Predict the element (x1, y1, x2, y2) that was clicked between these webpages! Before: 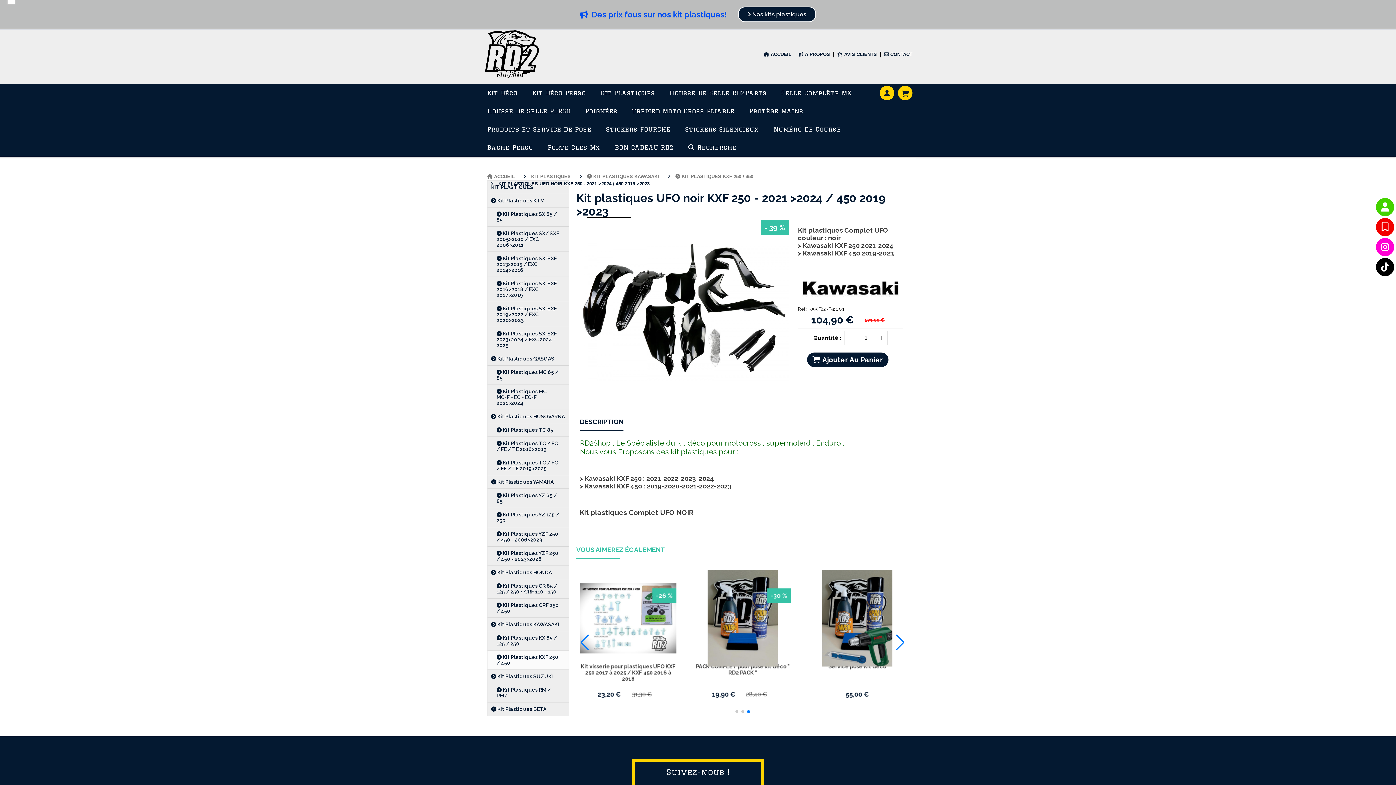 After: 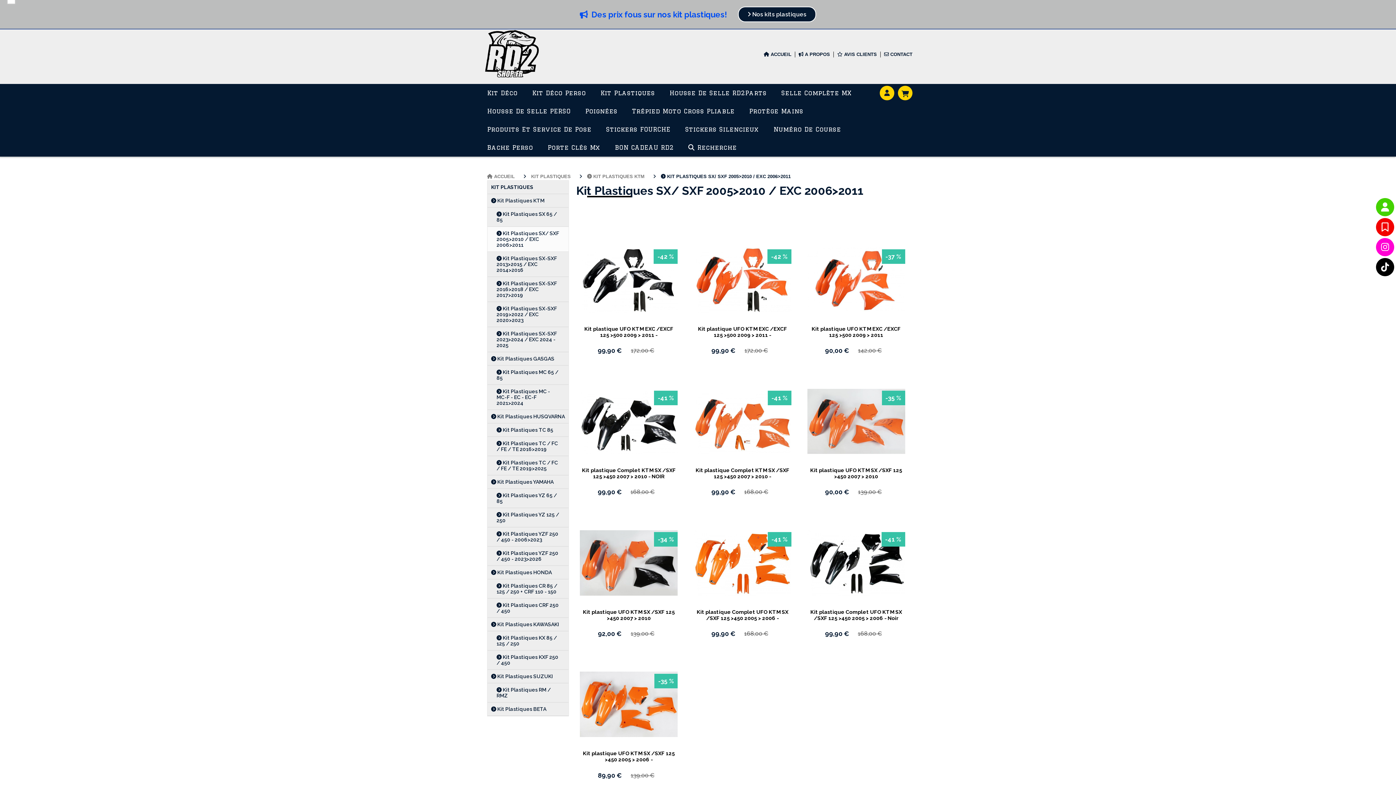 Action: bbox: (487, 226, 568, 252) label:  Kit Plastiques SX/ SXF 2005>2010 / EXC 2006>2011